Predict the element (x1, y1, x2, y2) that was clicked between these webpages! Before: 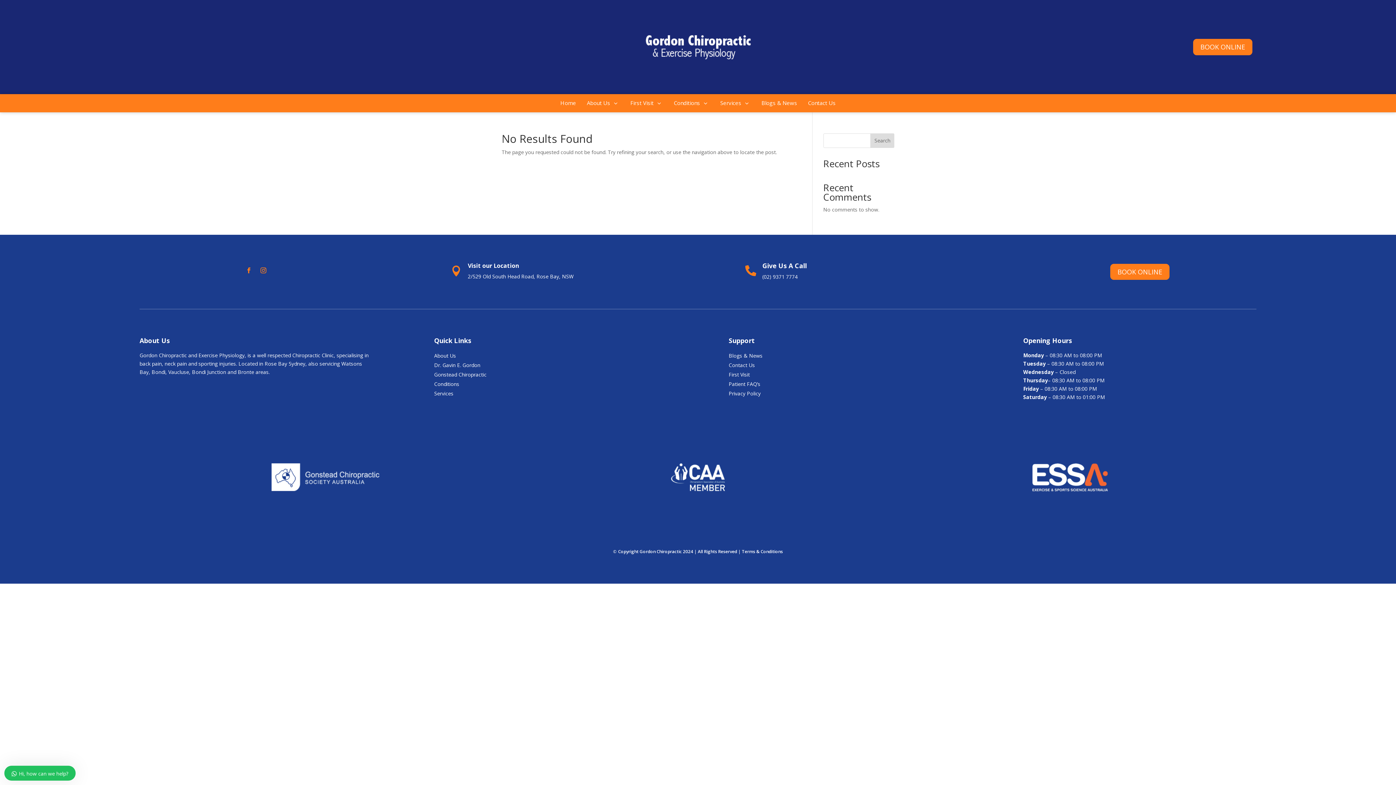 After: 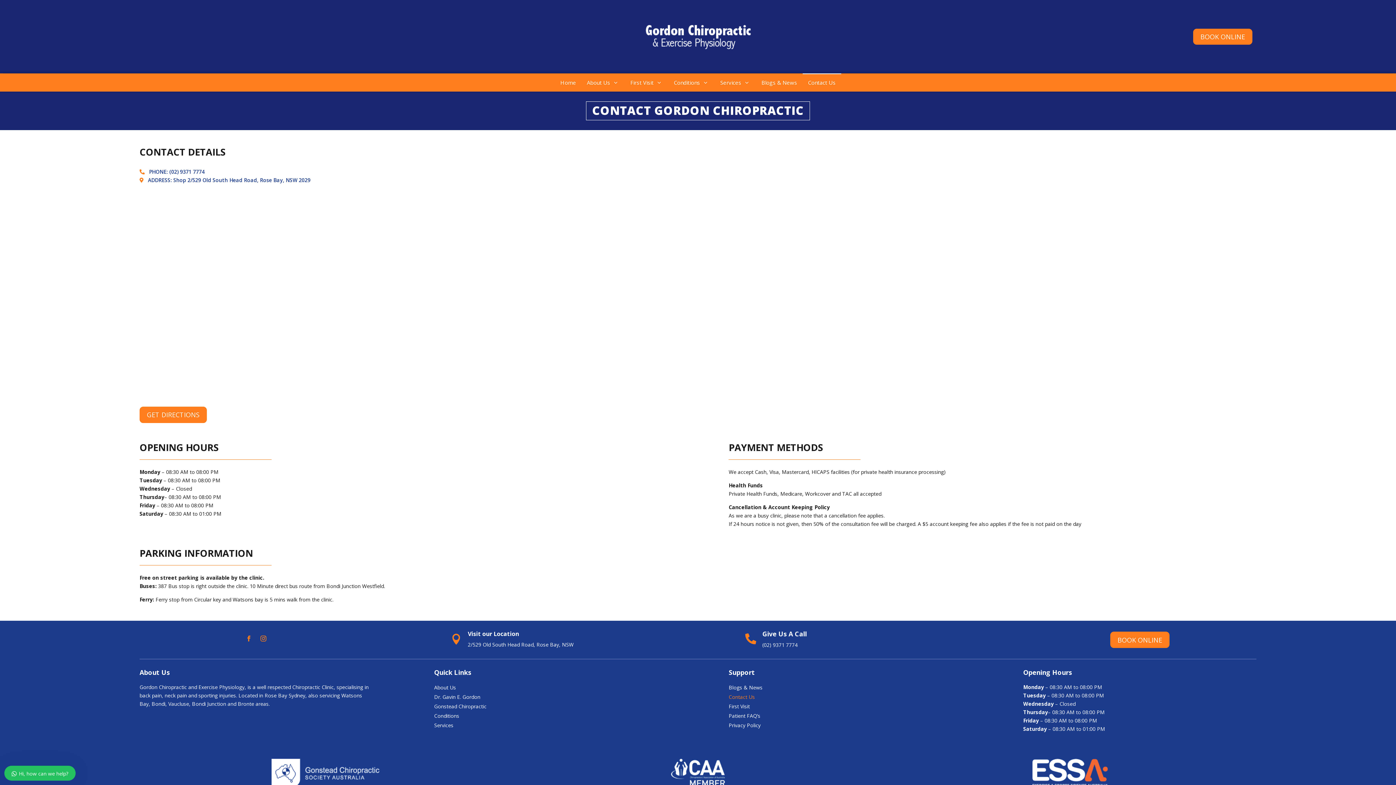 Action: label: Contact Us bbox: (802, 94, 841, 112)